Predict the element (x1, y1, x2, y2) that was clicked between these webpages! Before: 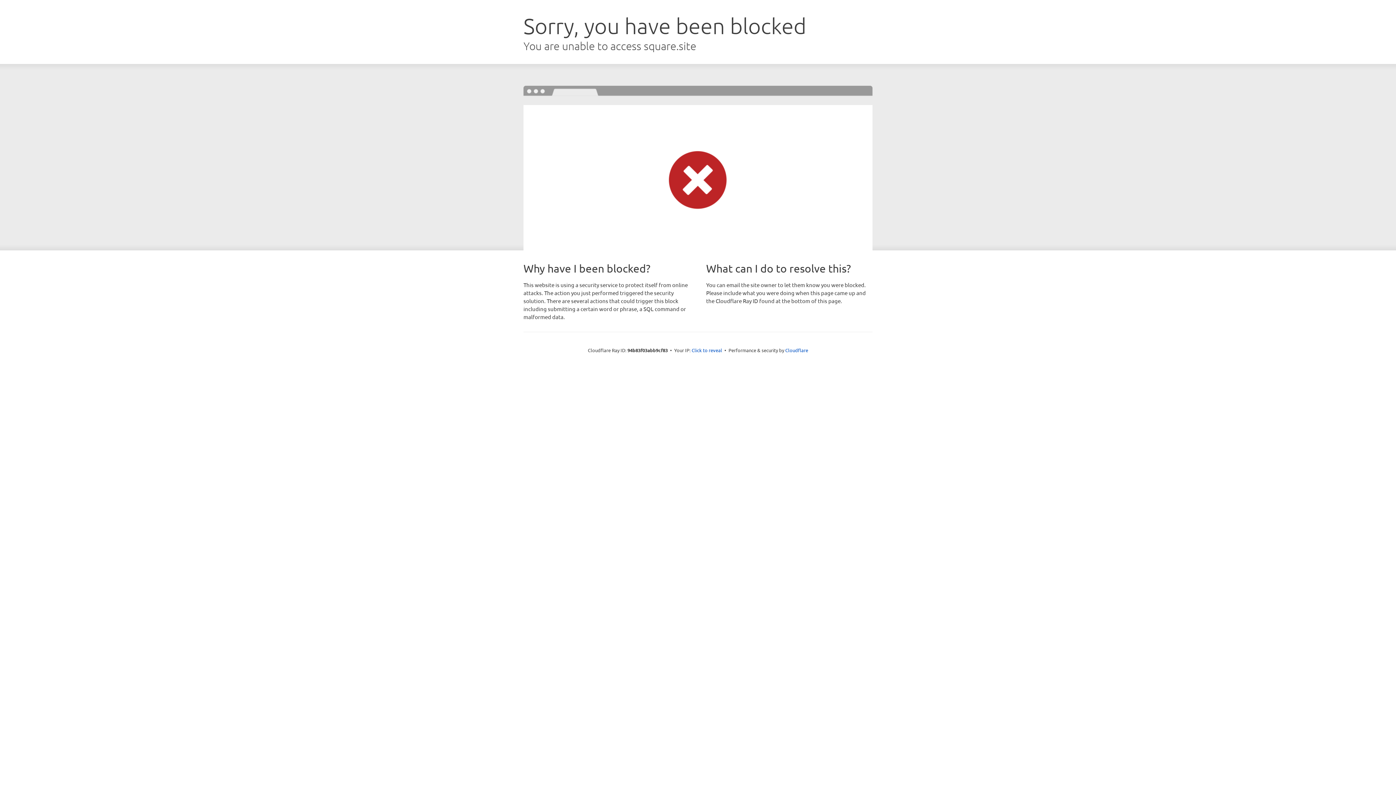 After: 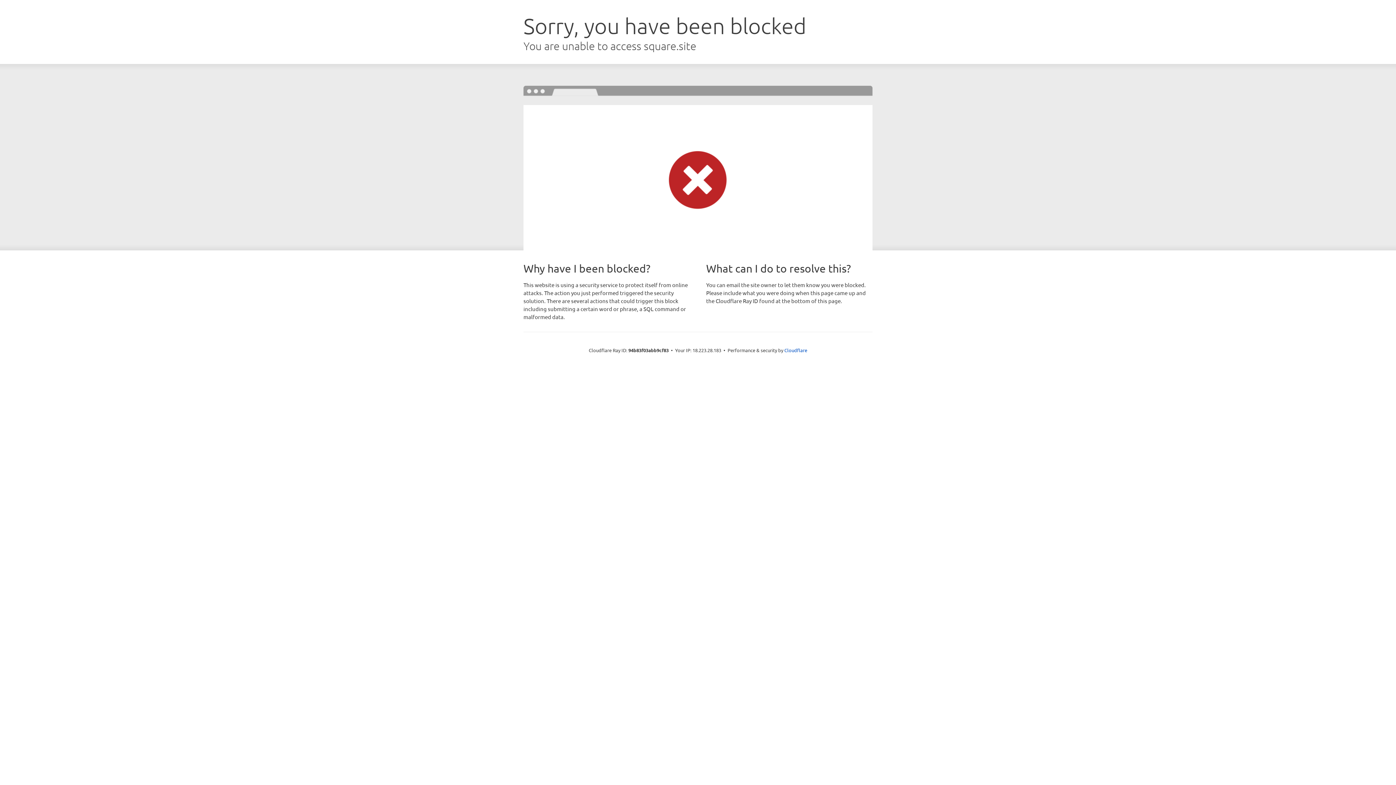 Action: label: Click to reveal bbox: (691, 346, 722, 353)